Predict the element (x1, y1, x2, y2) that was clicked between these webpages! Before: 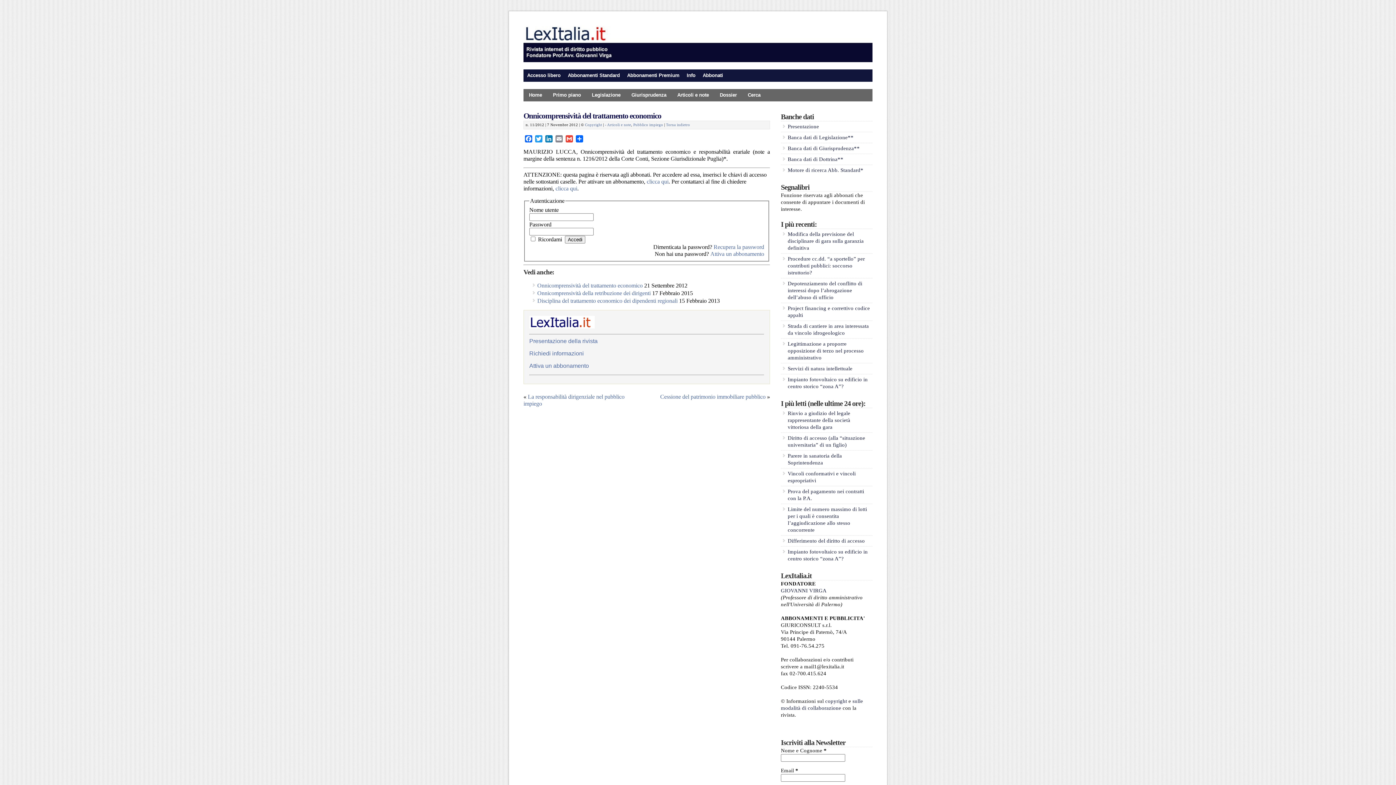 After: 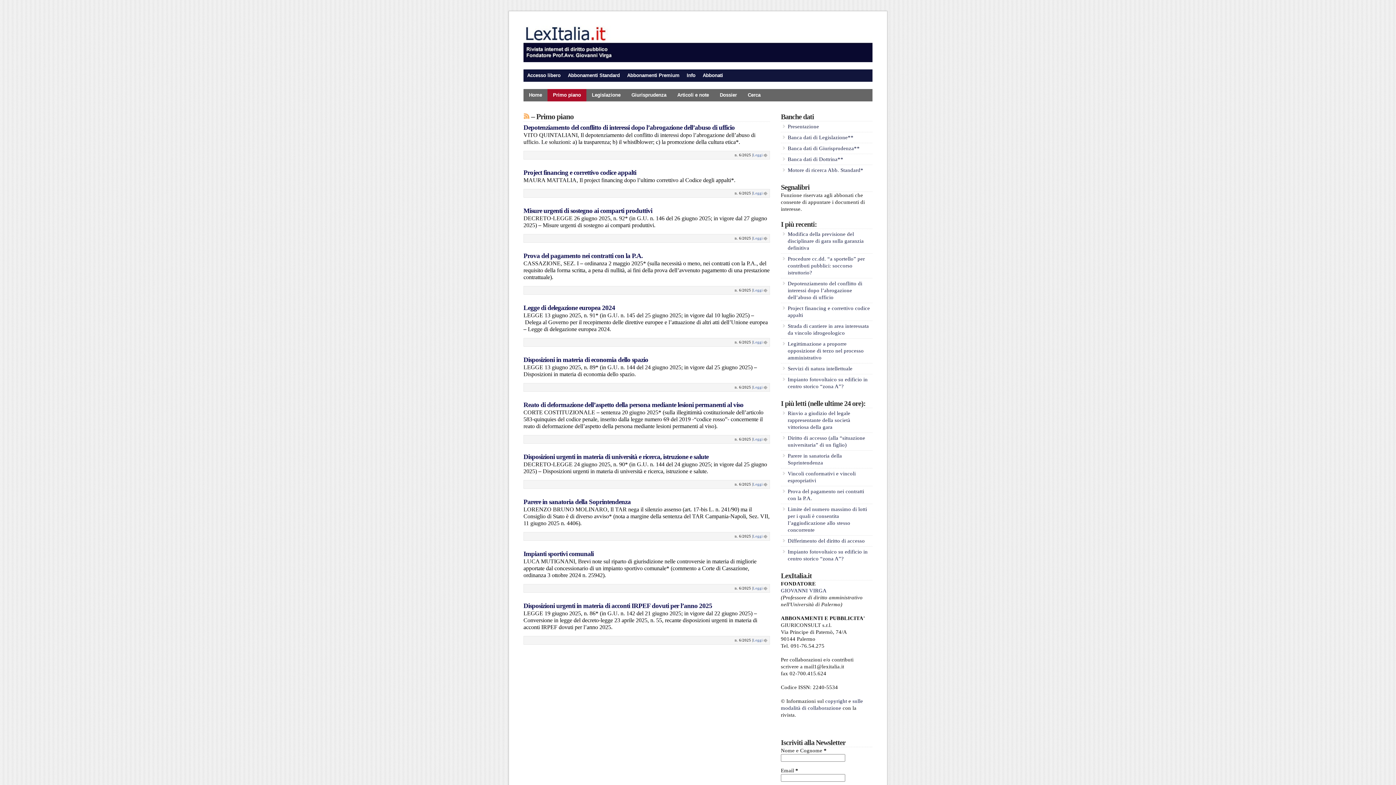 Action: bbox: (547, 89, 586, 101) label: Primo piano